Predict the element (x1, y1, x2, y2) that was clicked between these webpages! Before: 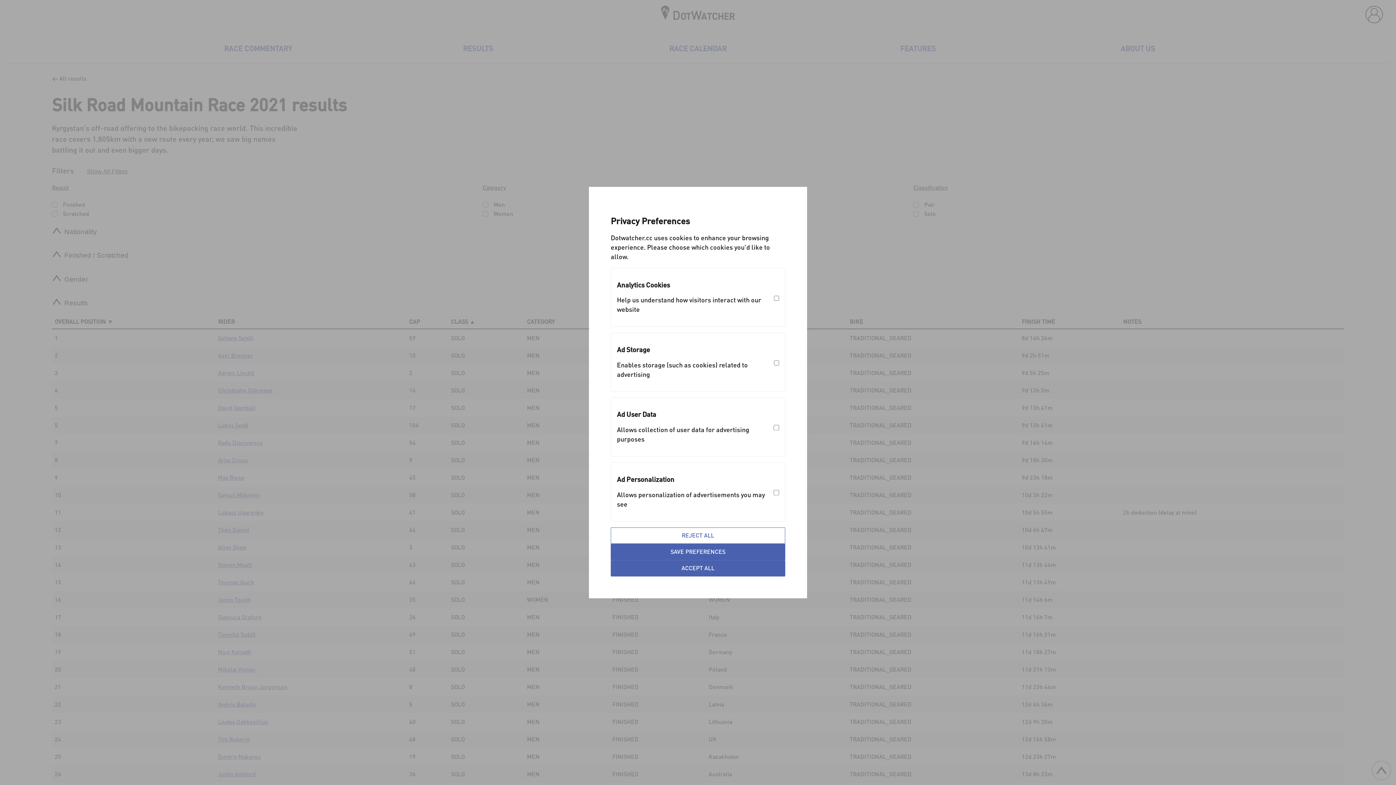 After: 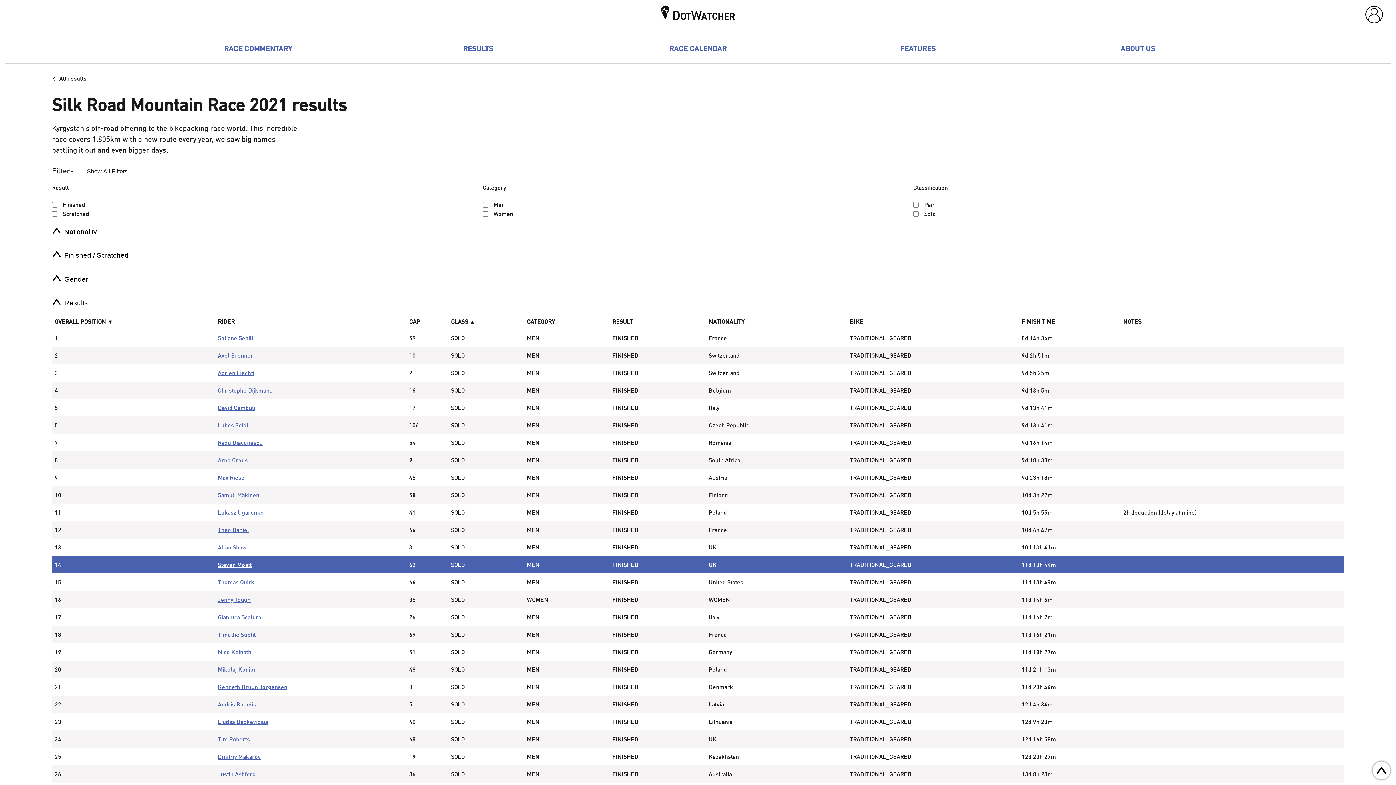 Action: label: ACCEPT ALL bbox: (610, 560, 785, 576)